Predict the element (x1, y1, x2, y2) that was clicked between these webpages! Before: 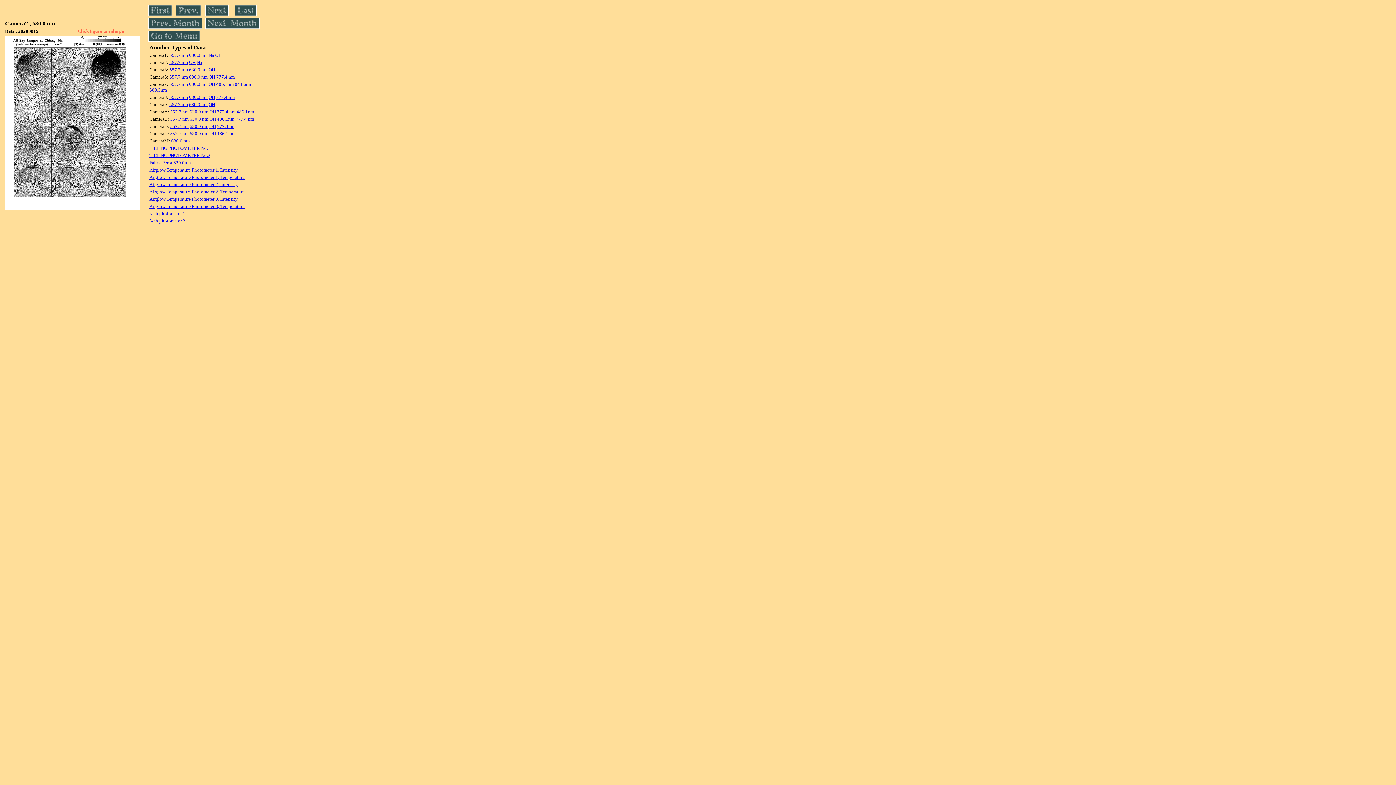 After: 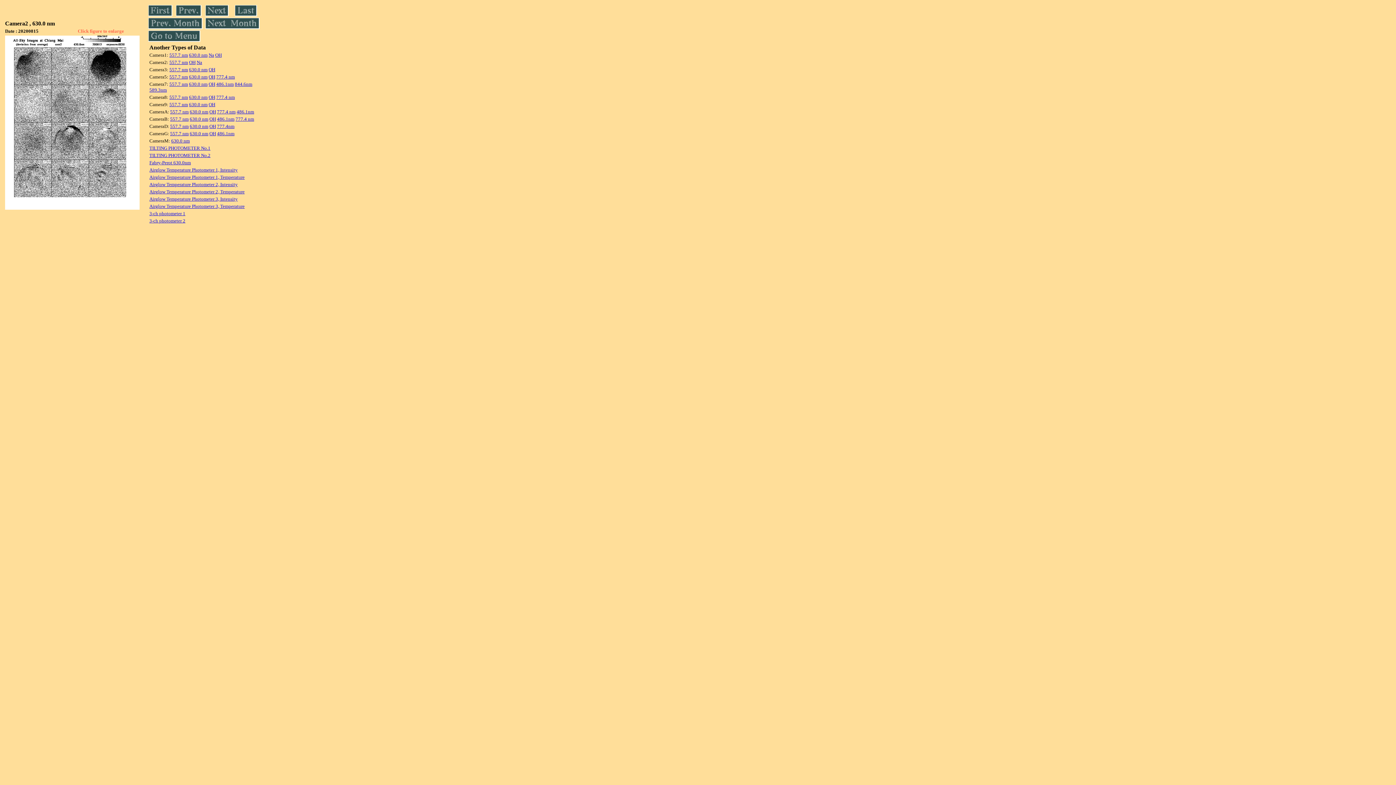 Action: bbox: (189, 101, 207, 107) label: 630.0 nm